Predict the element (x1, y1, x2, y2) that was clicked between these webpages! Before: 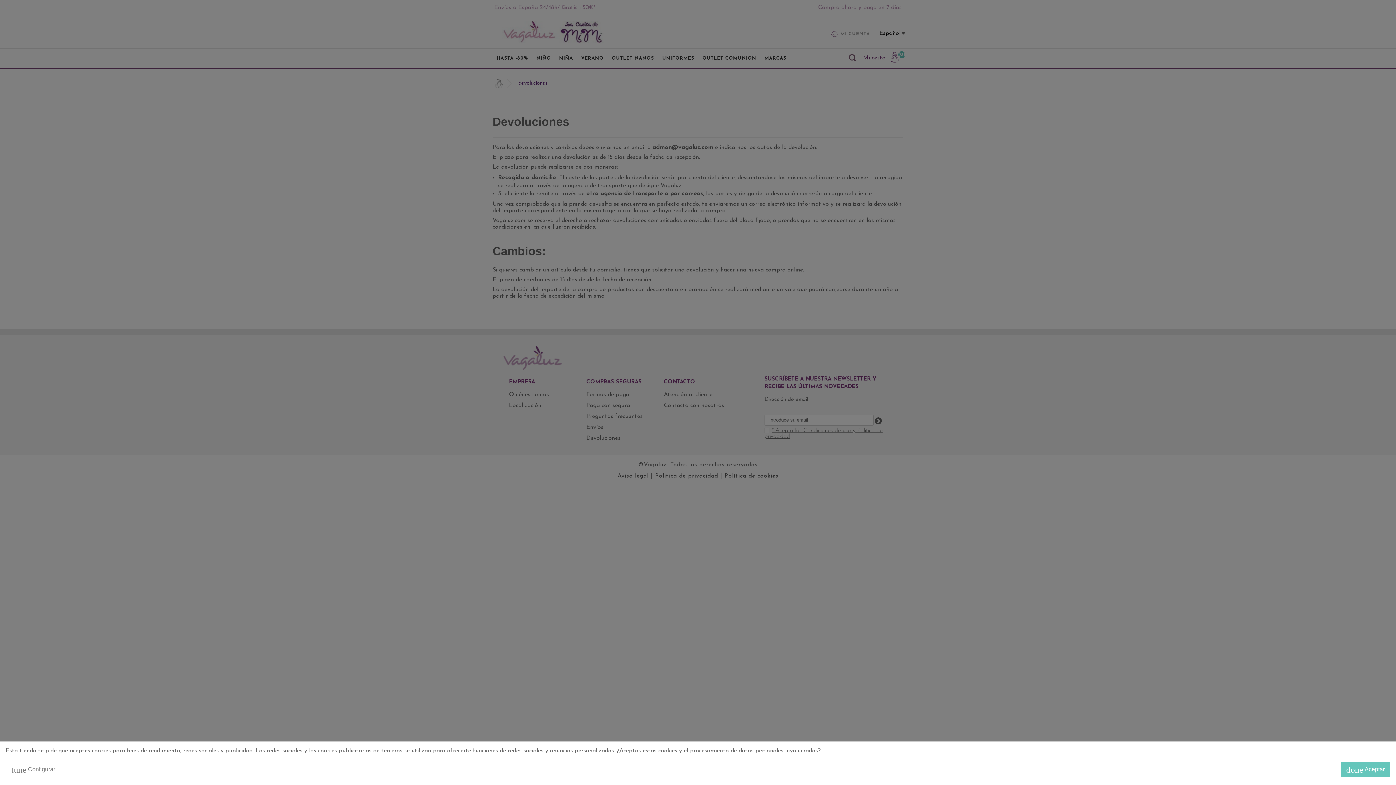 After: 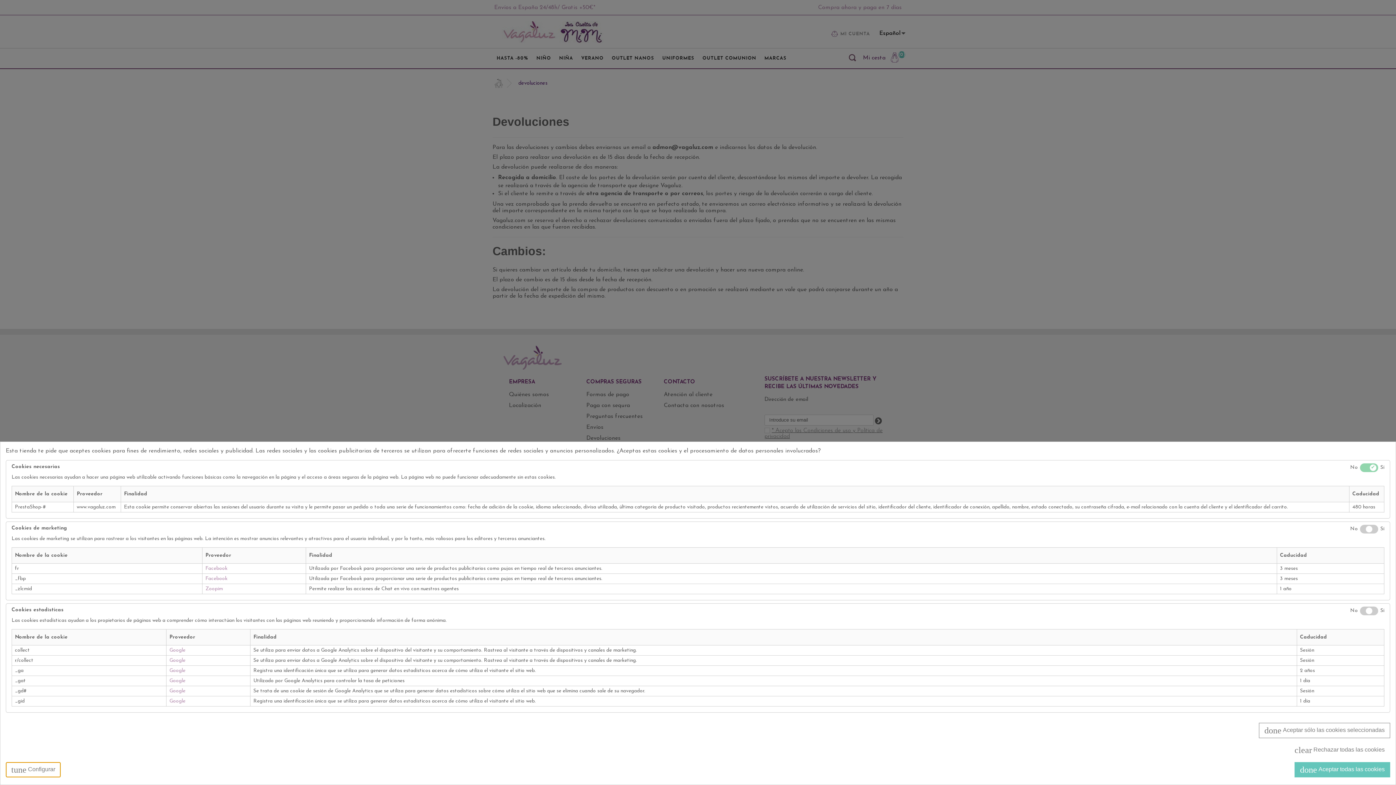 Action: label: tune Configurar bbox: (5, 762, 60, 777)